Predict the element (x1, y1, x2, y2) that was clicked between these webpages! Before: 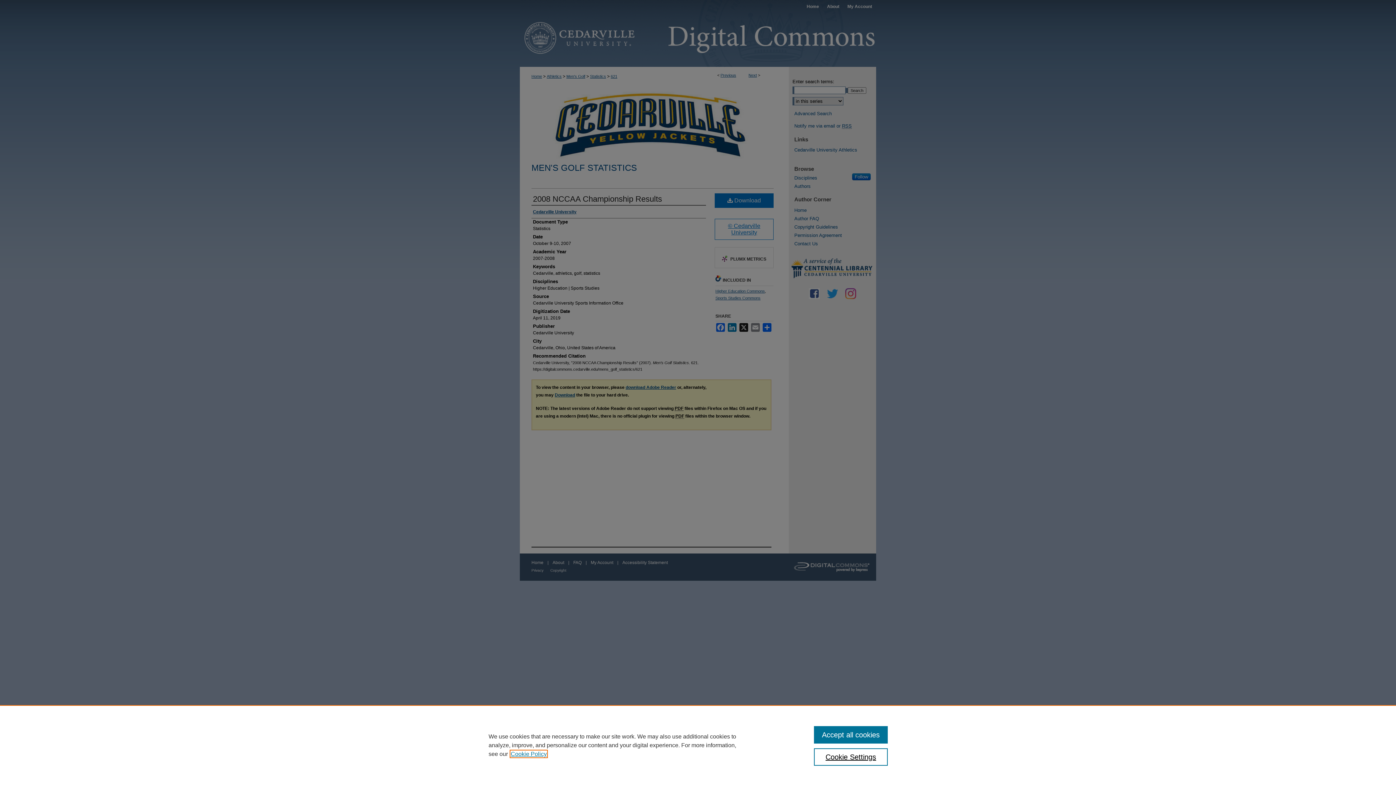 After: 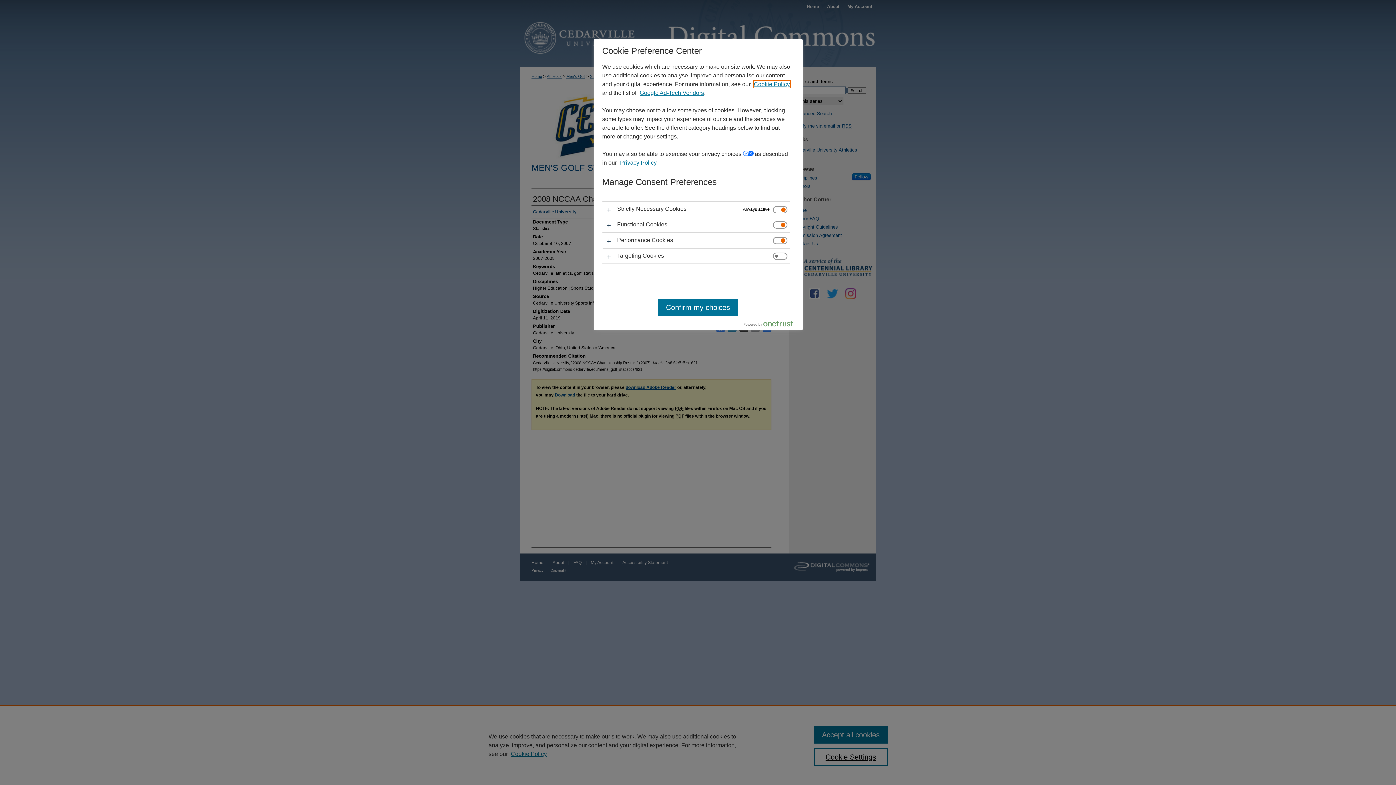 Action: label: Cookie Settings bbox: (814, 748, 887, 766)